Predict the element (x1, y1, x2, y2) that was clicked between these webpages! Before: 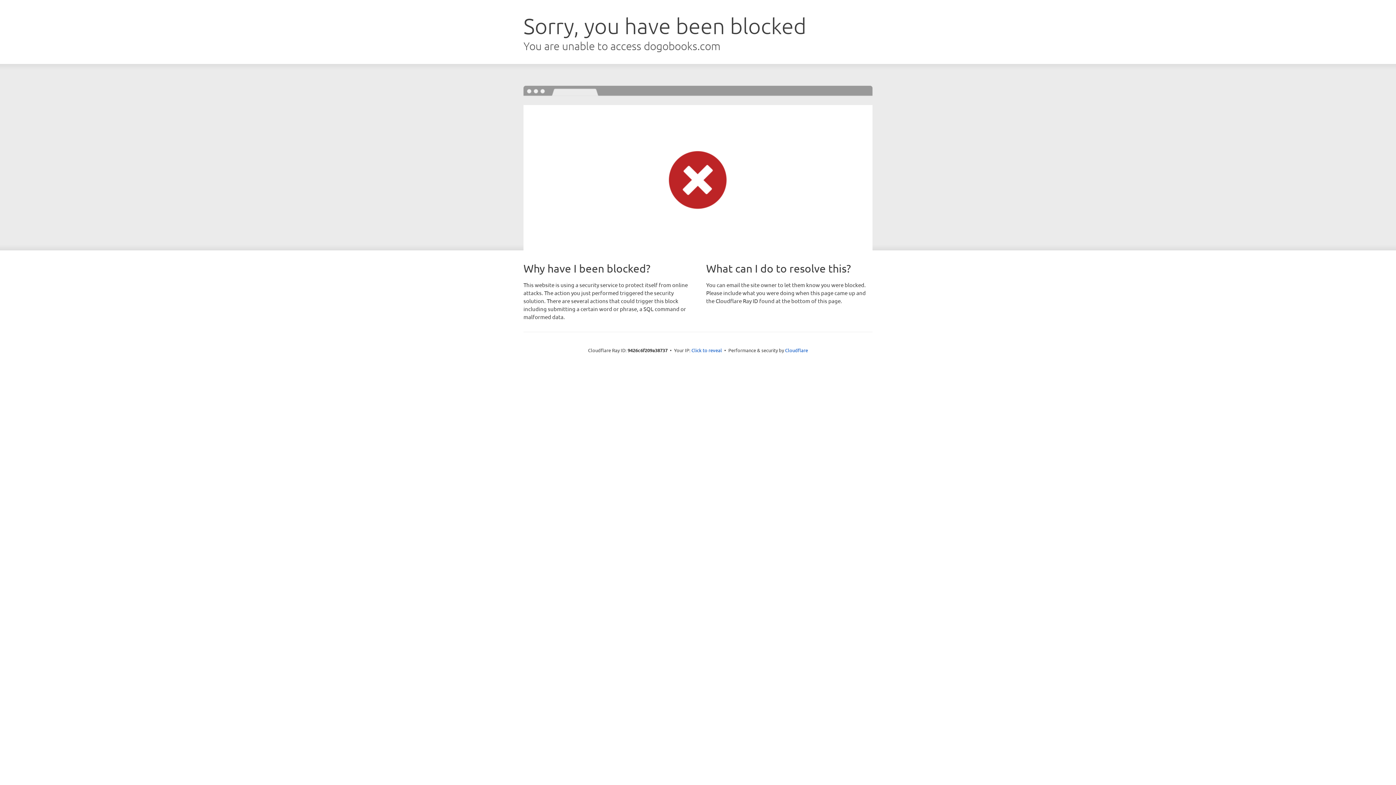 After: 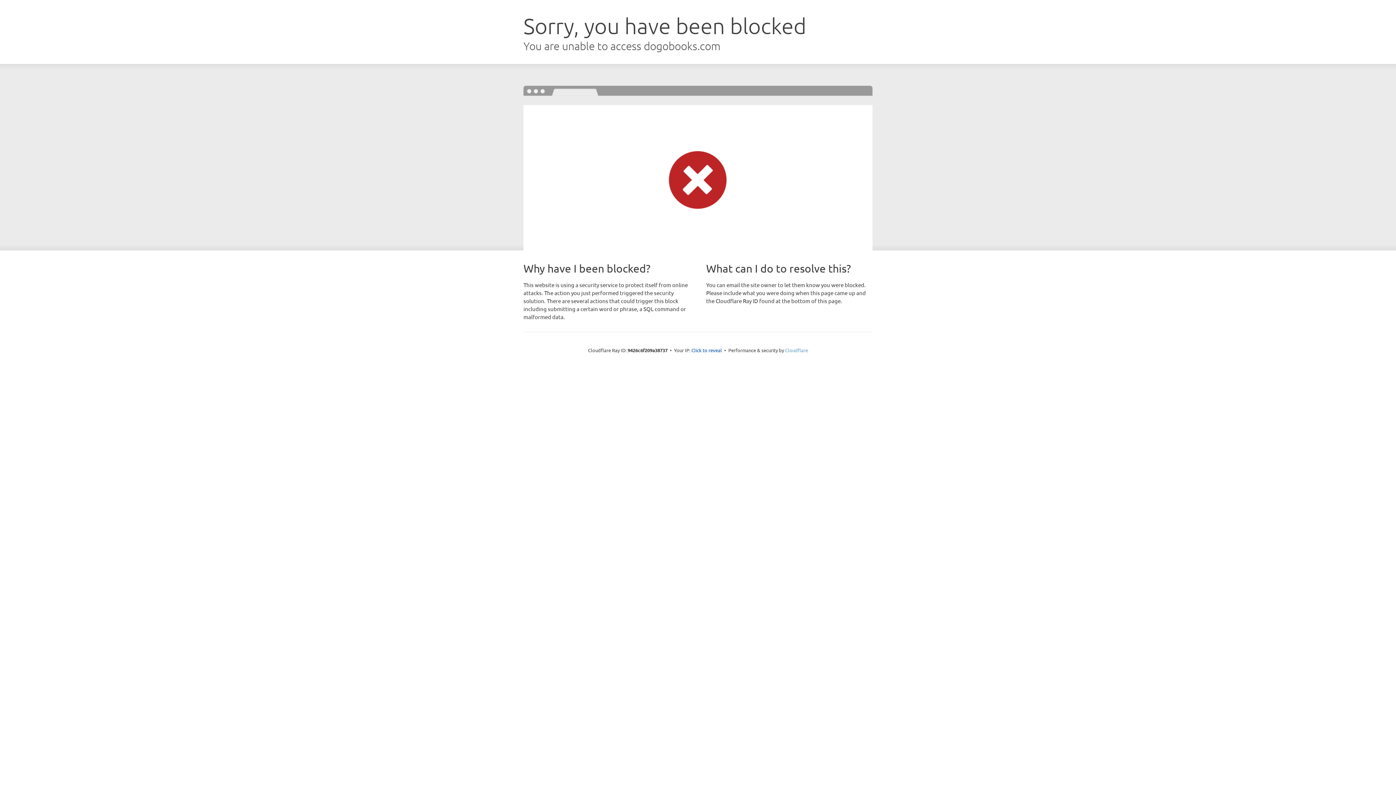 Action: label: Cloudflare bbox: (785, 347, 808, 353)